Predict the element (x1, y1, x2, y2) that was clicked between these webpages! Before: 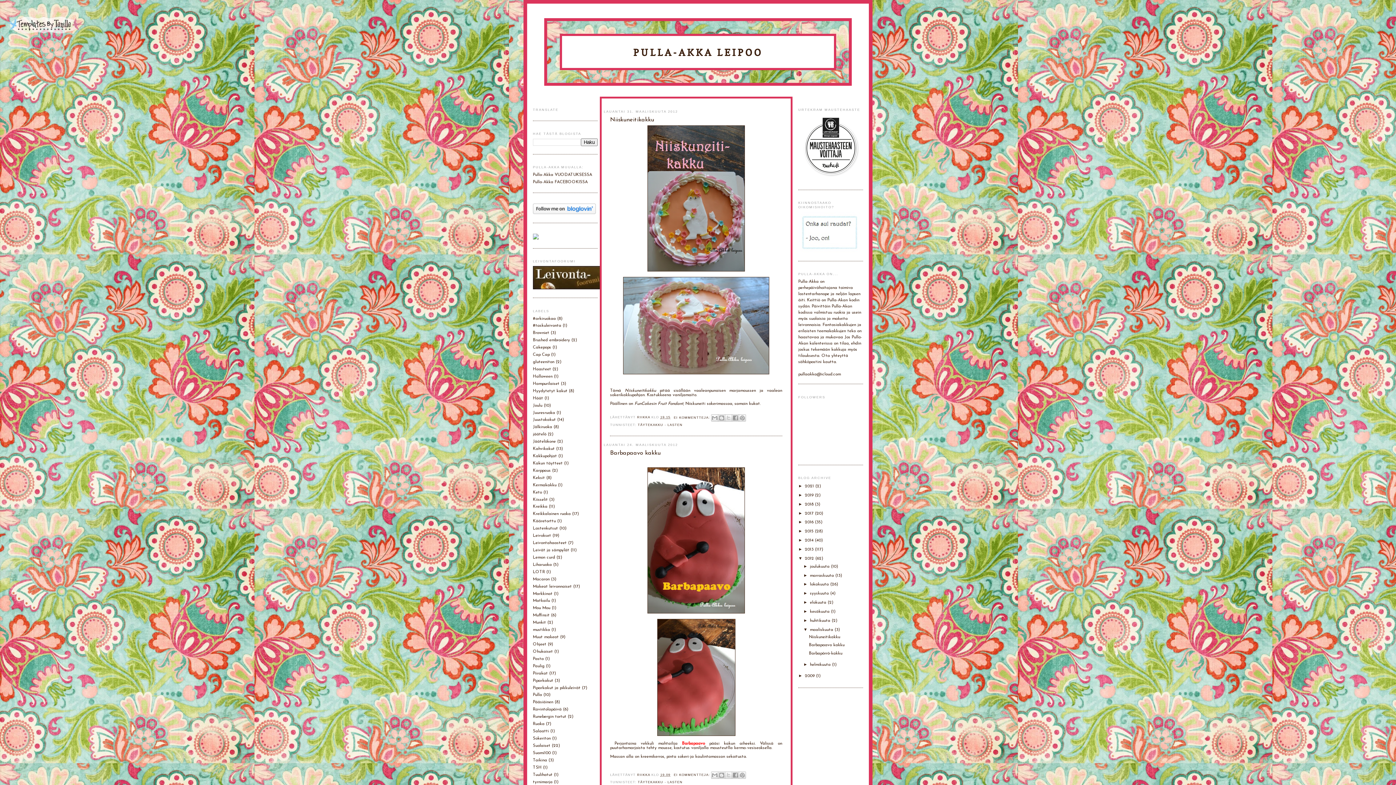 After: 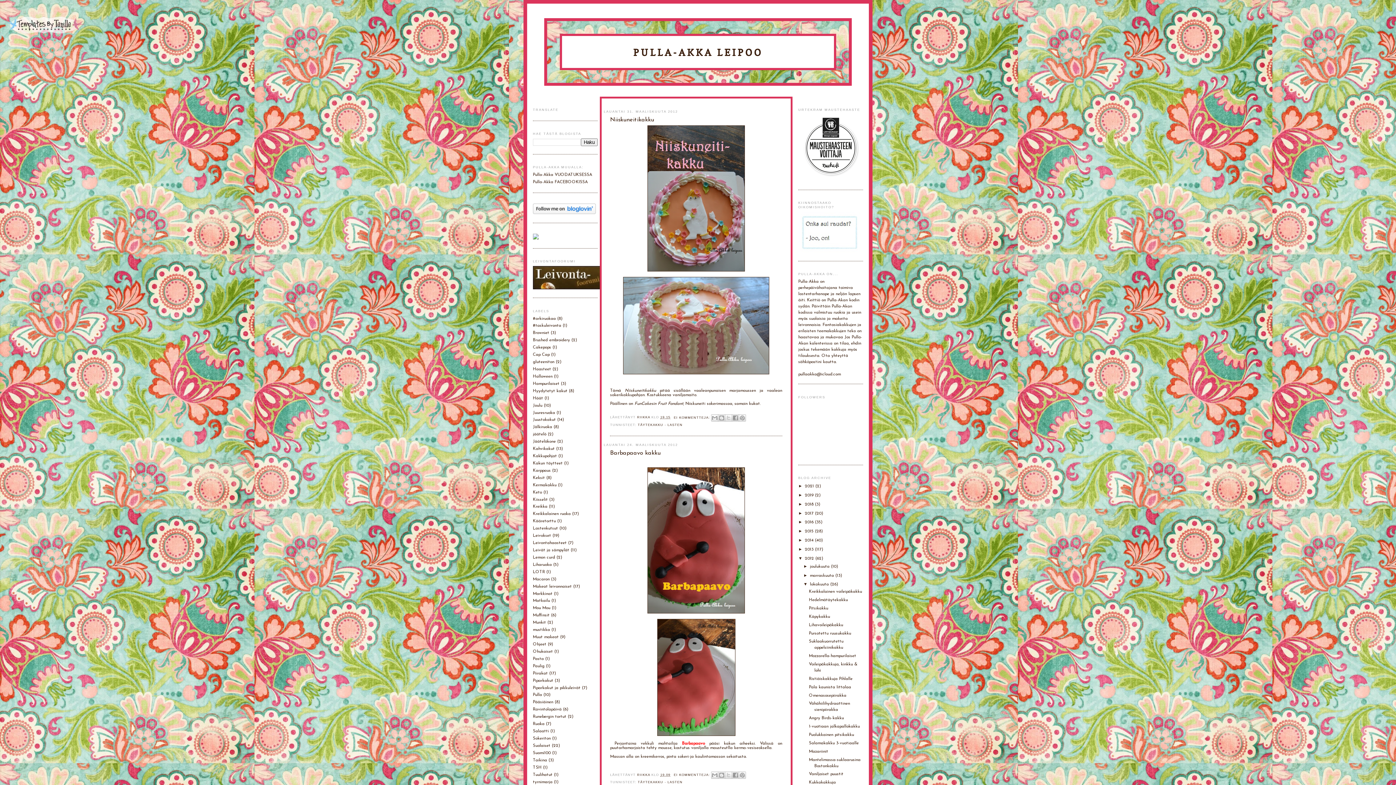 Action: label: ►   bbox: (803, 581, 810, 586)